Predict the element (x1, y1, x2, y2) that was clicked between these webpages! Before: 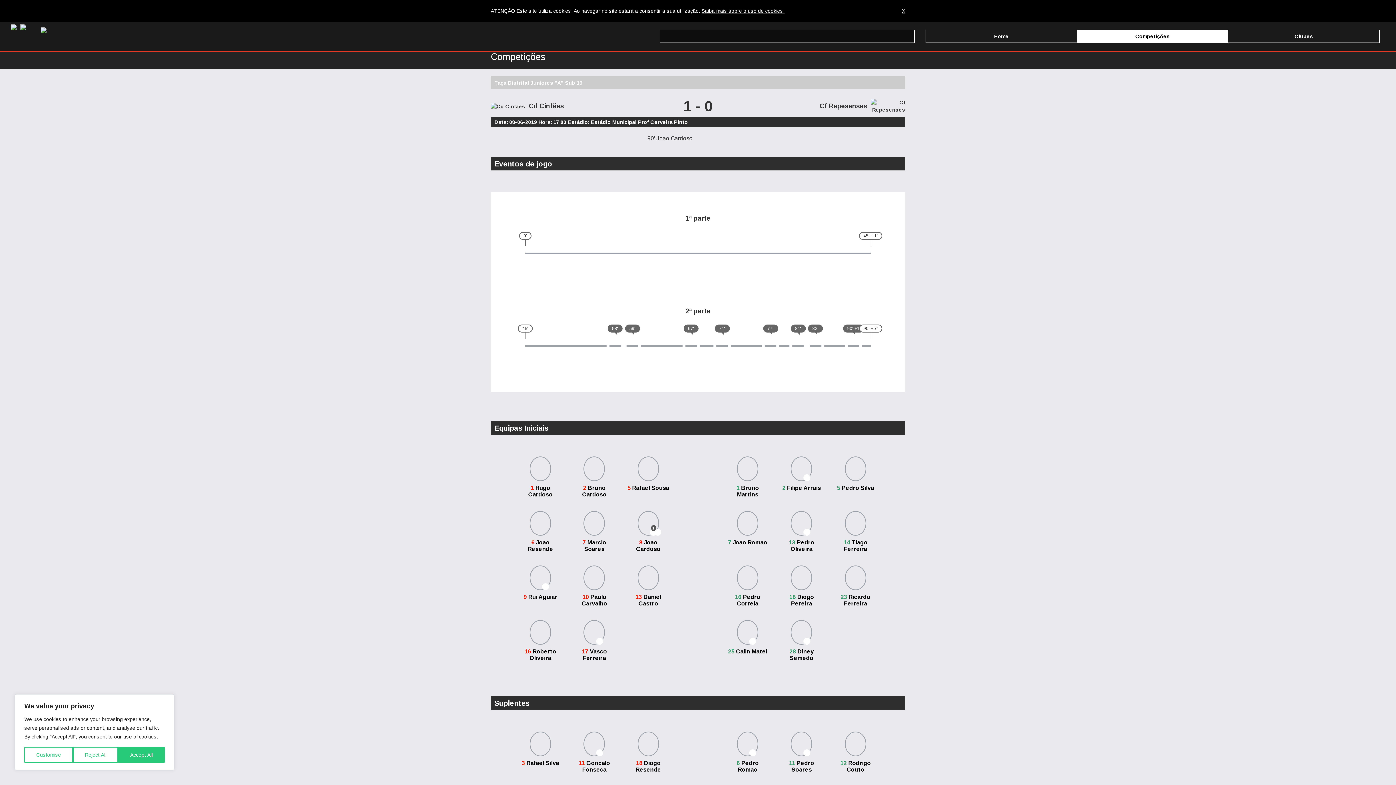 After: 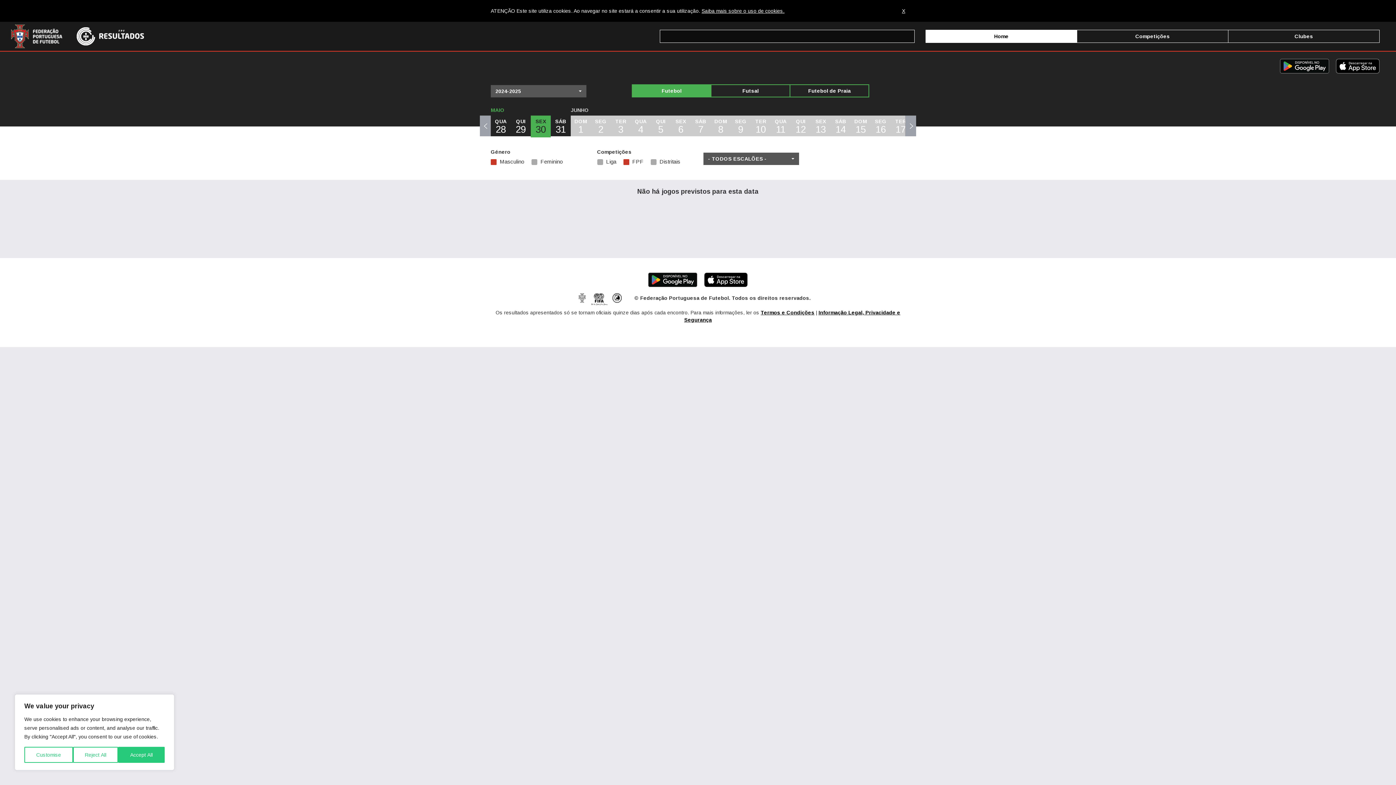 Action: bbox: (40, 21, 46, 45)